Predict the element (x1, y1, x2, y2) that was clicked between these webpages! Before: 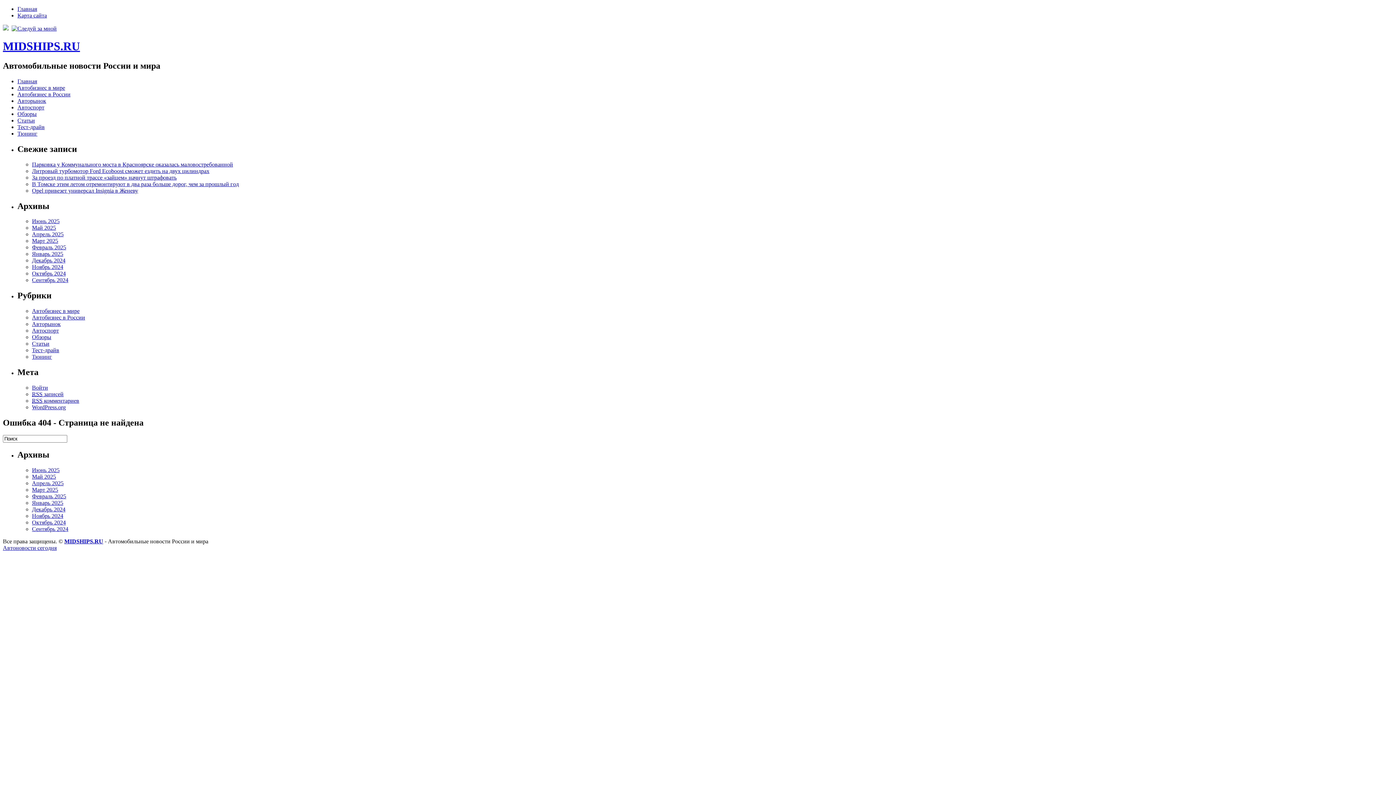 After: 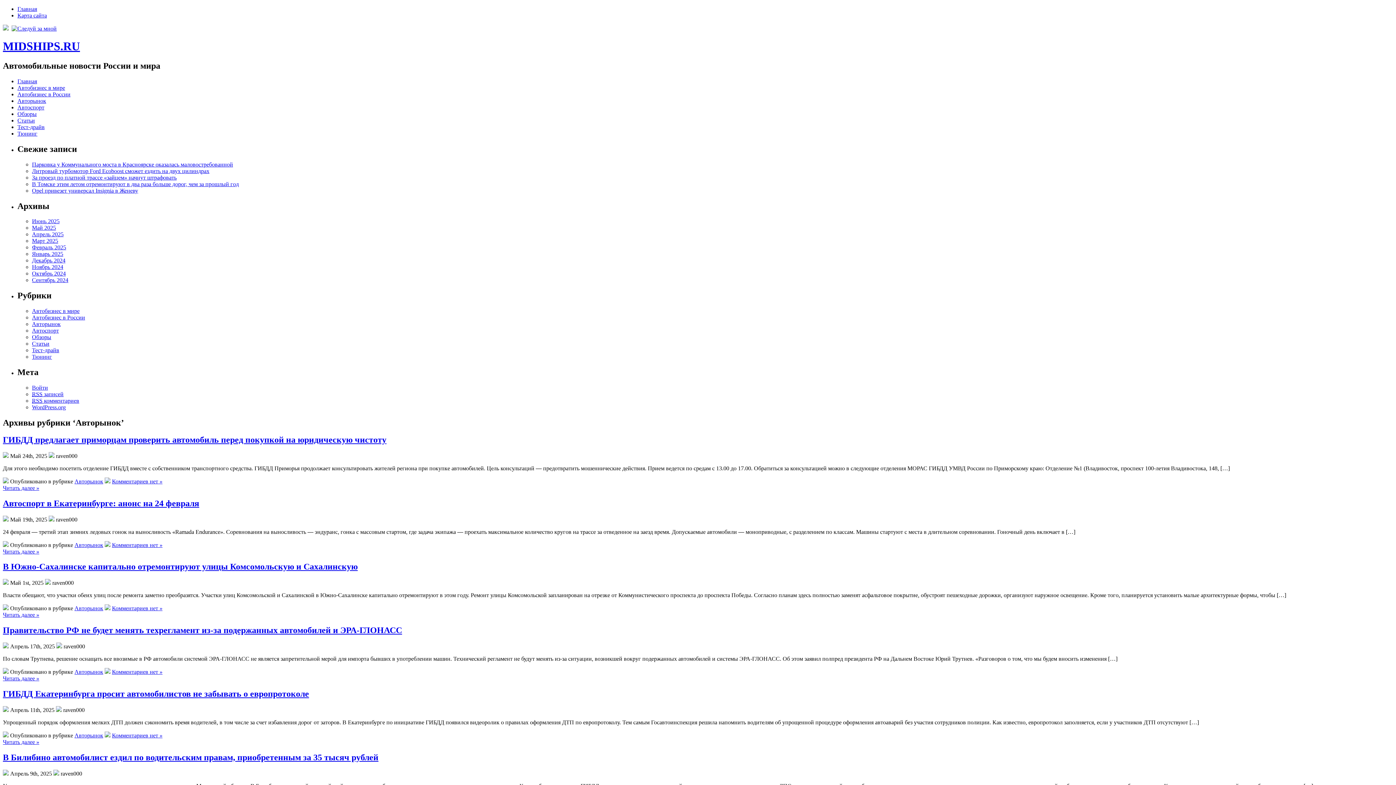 Action: label: Авторынок bbox: (32, 321, 60, 327)